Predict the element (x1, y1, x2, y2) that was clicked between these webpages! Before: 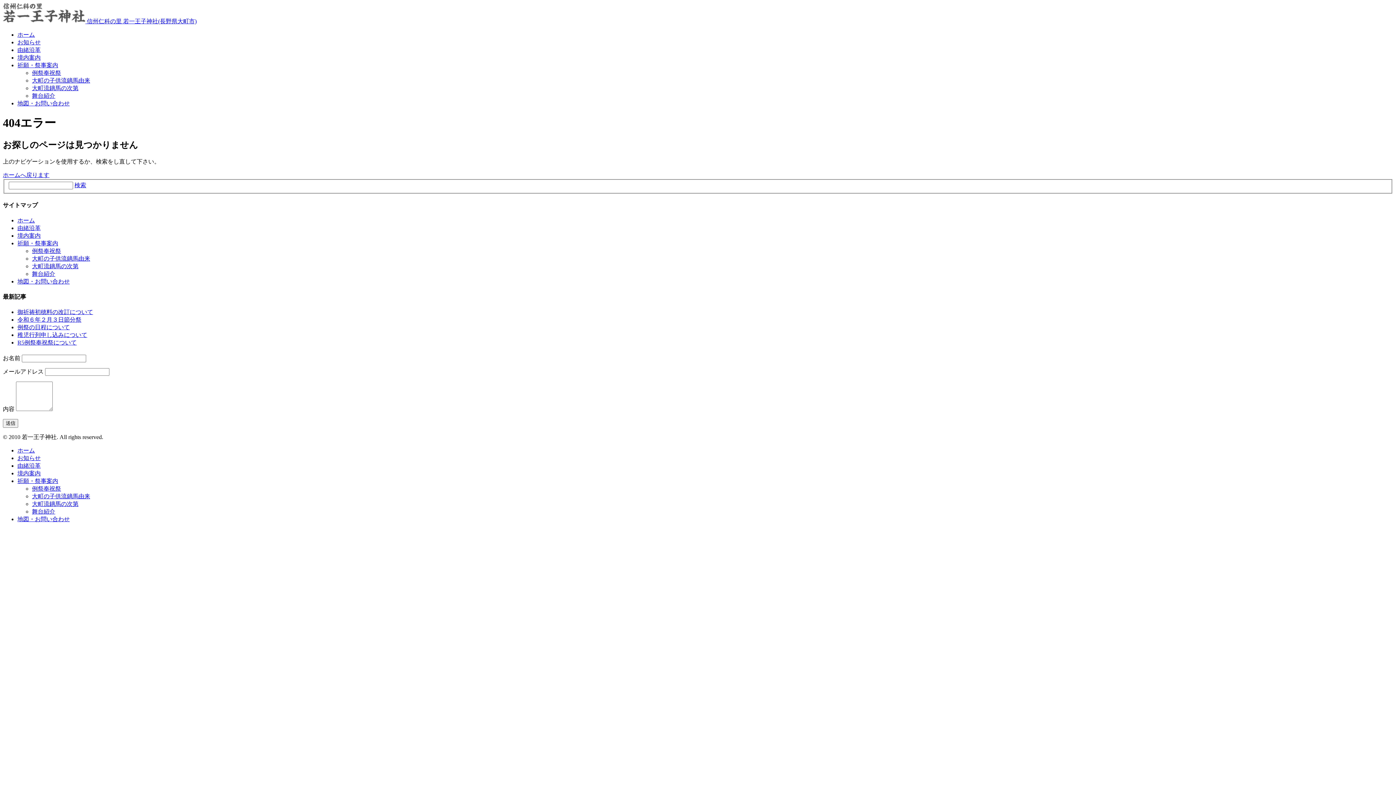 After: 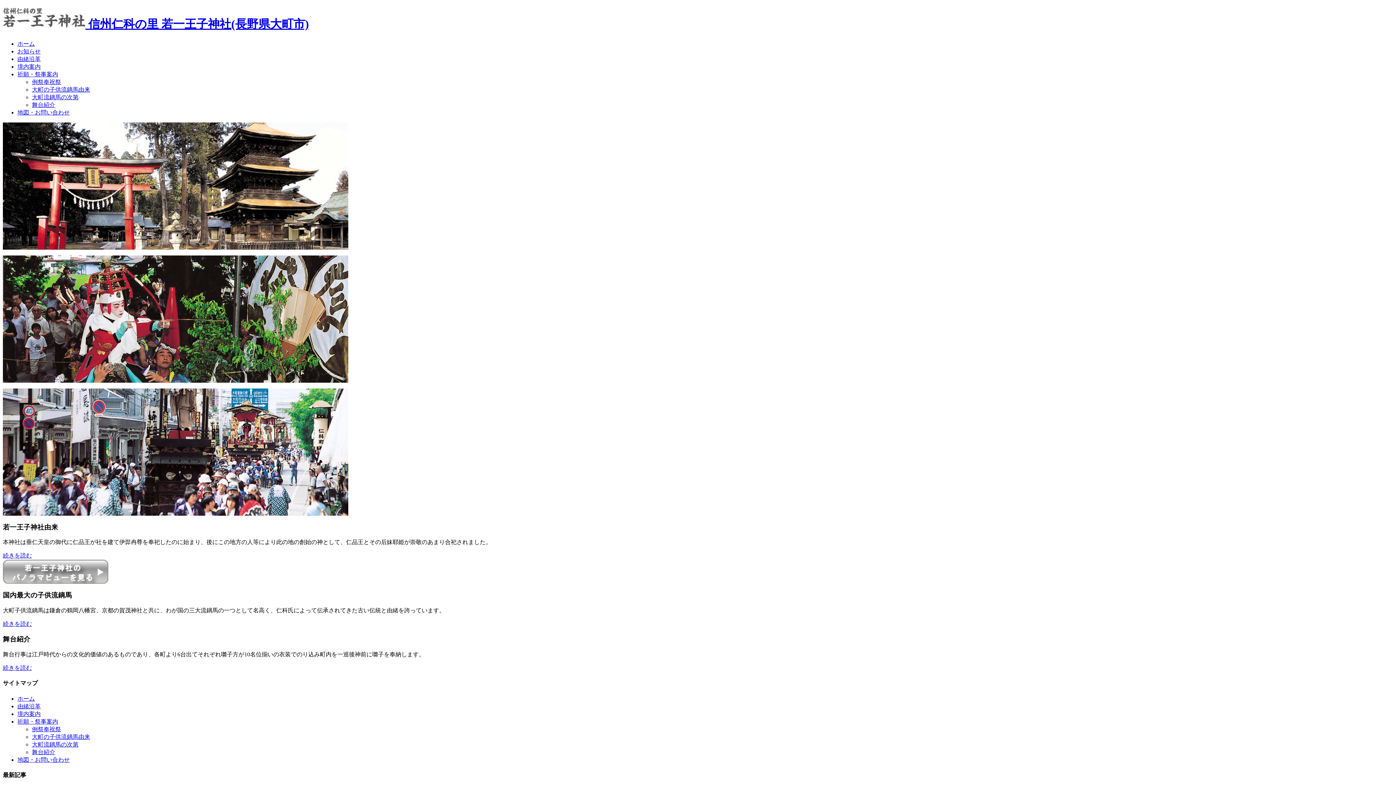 Action: bbox: (17, 217, 34, 223) label: ホーム